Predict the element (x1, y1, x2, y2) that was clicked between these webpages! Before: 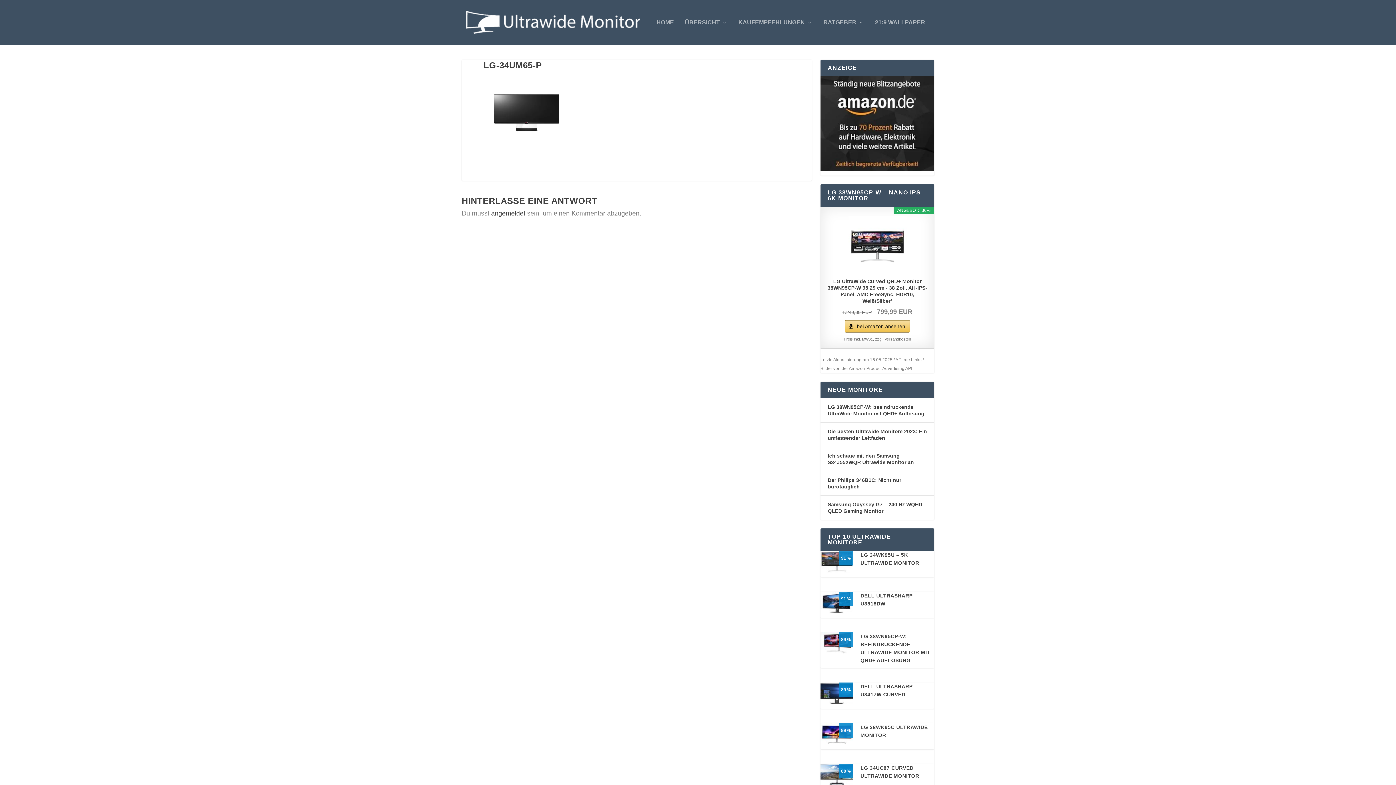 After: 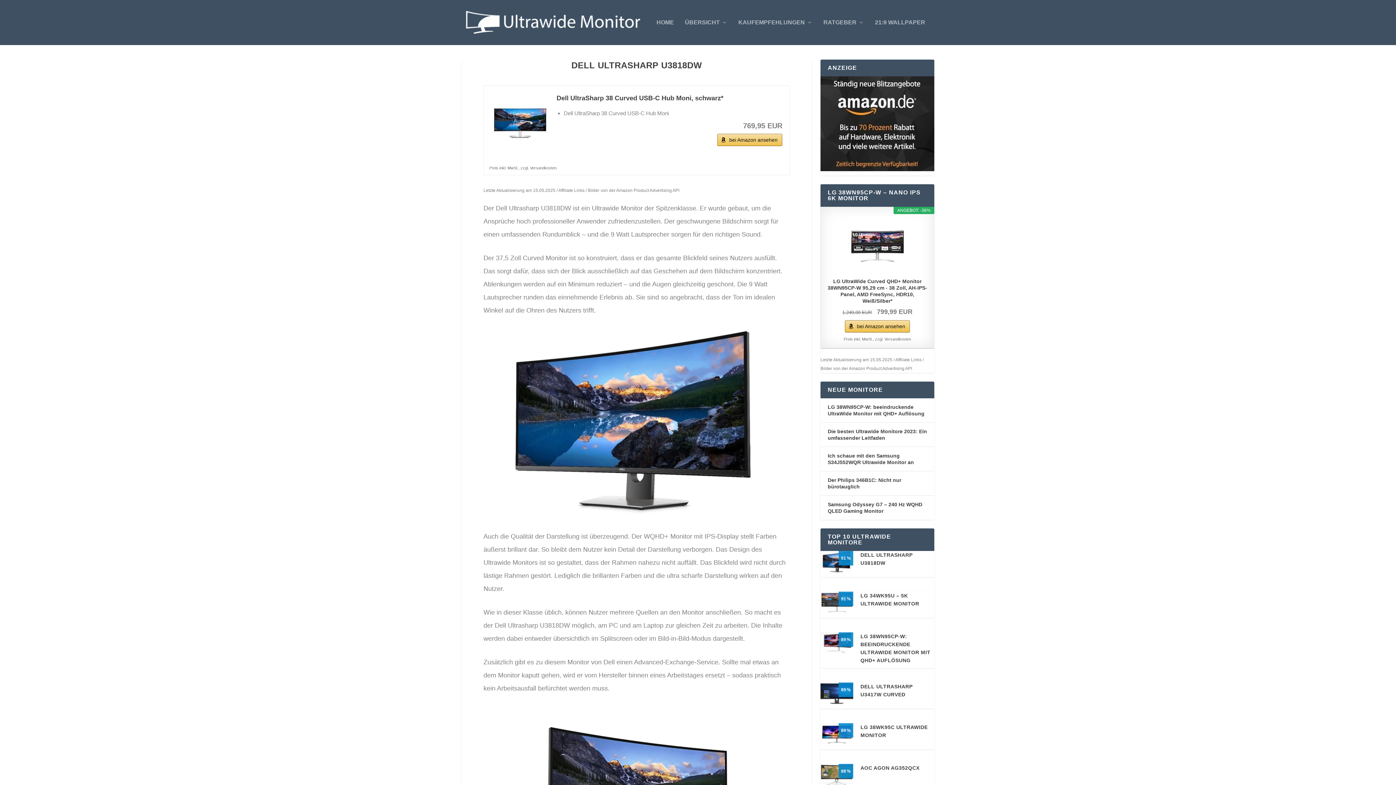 Action: bbox: (820, 609, 853, 614)